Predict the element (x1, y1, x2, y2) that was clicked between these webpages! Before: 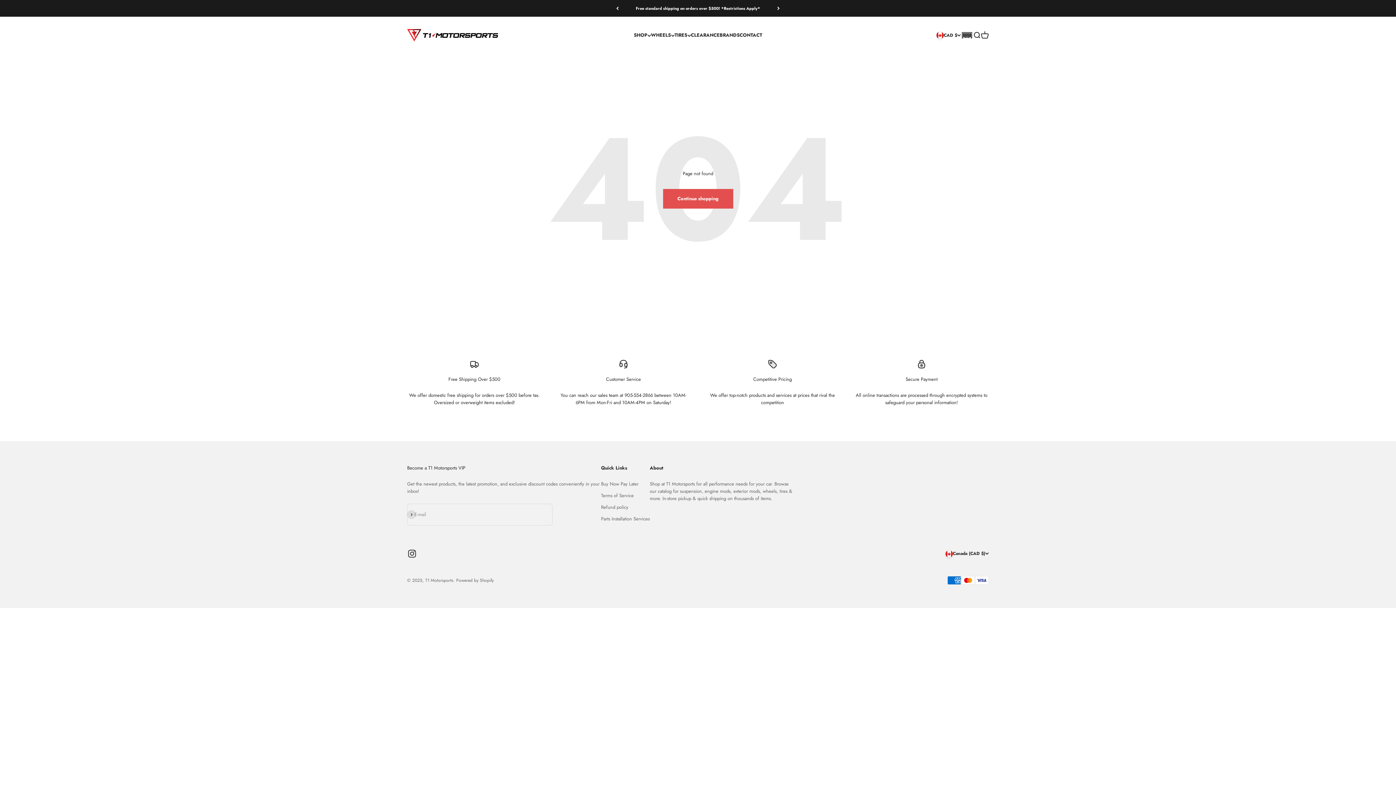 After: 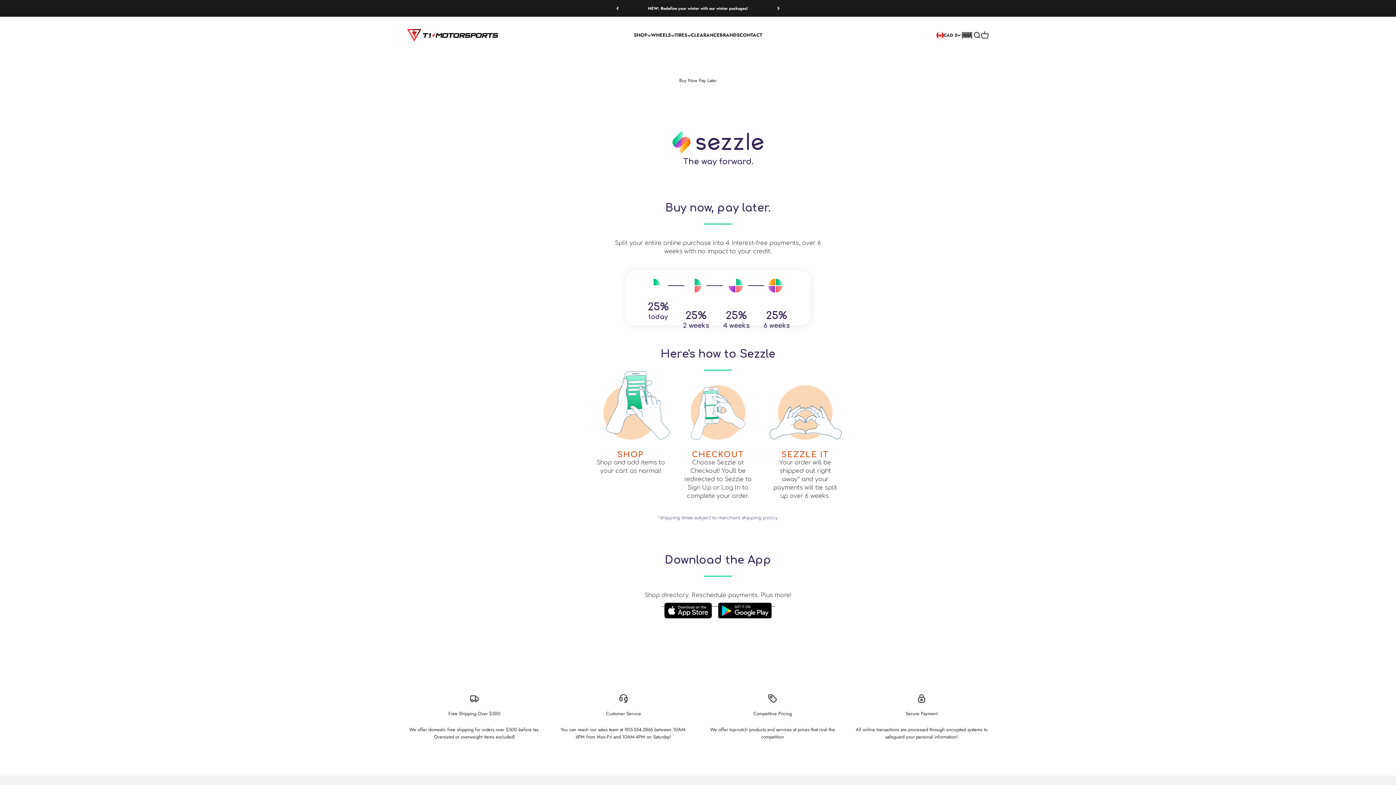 Action: label: Buy Now Pay Later bbox: (601, 480, 638, 488)